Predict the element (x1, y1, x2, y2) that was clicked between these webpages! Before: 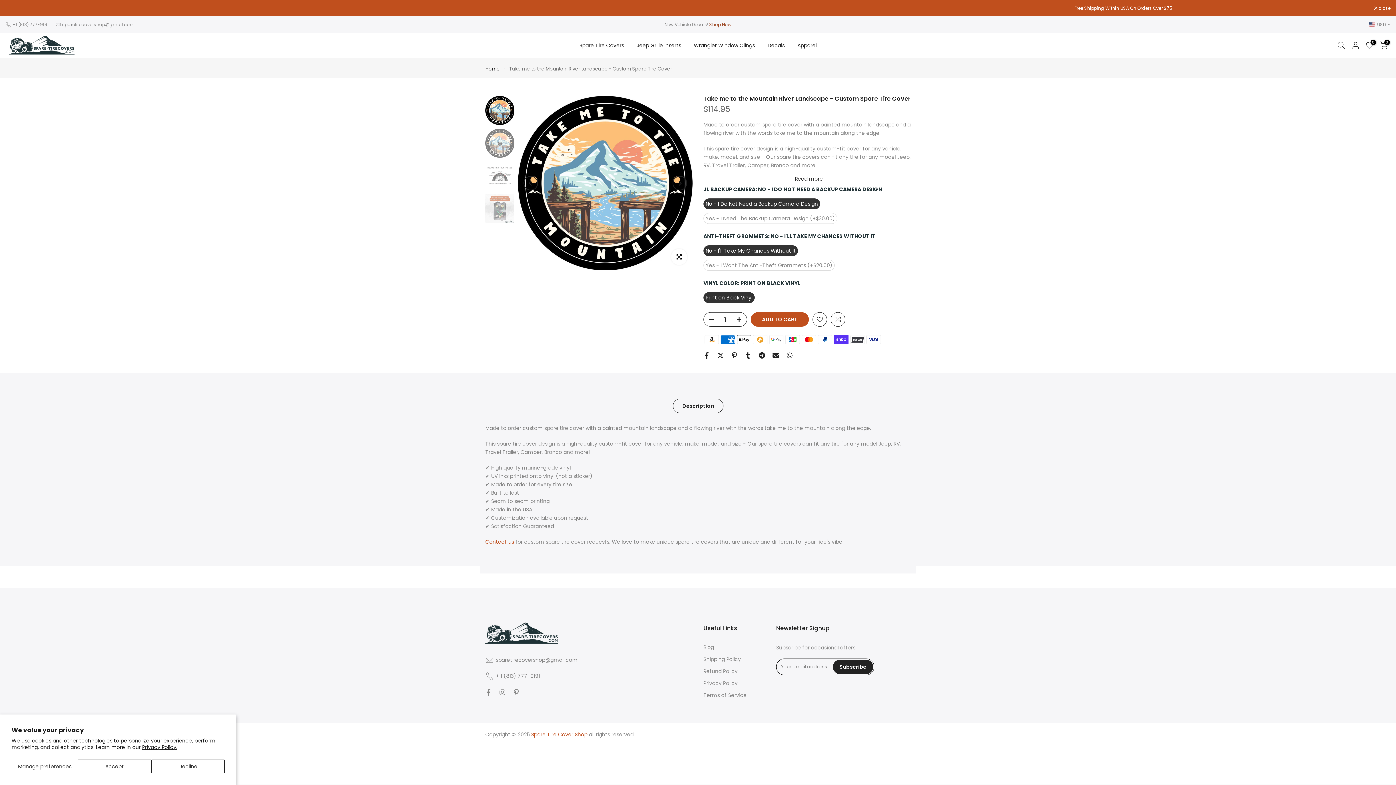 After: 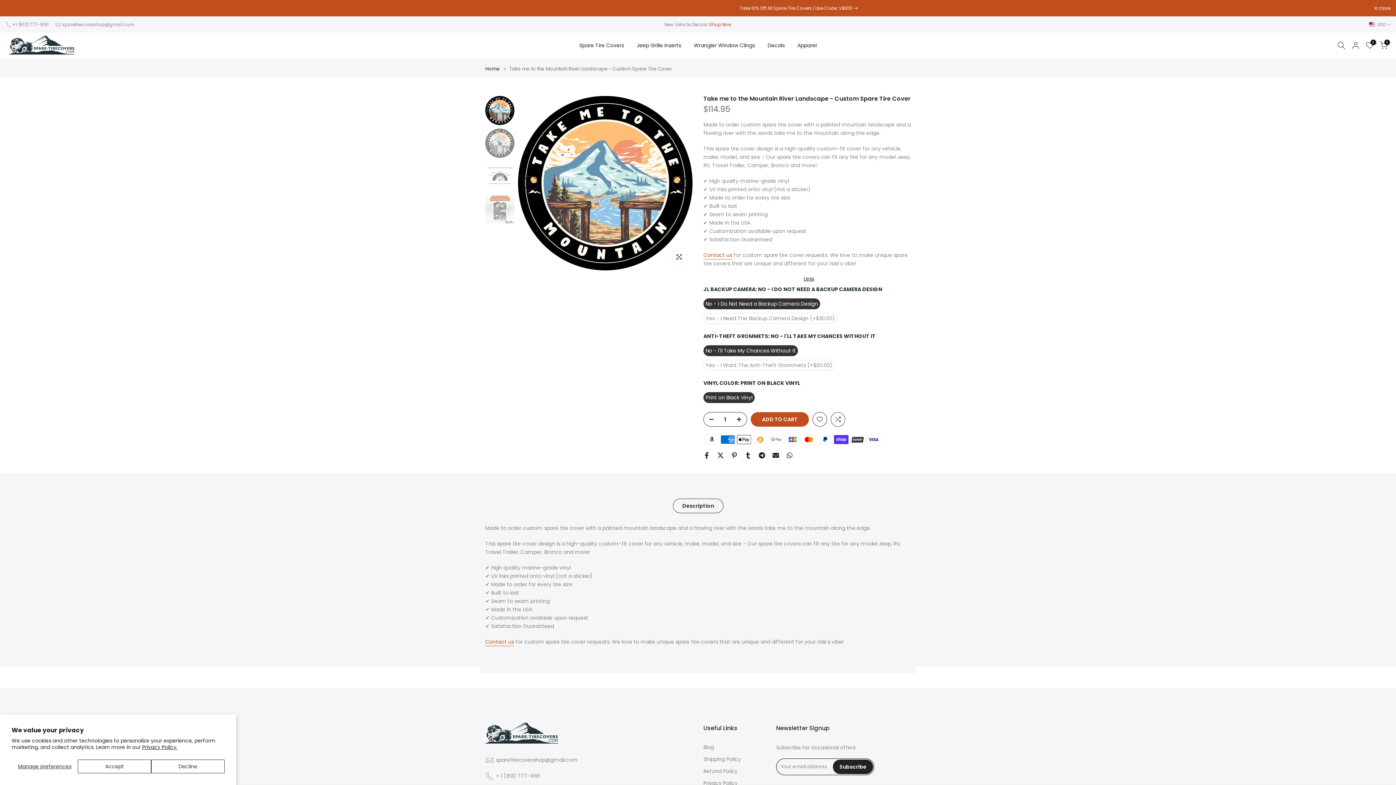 Action: label: Read more bbox: (795, 175, 823, 182)